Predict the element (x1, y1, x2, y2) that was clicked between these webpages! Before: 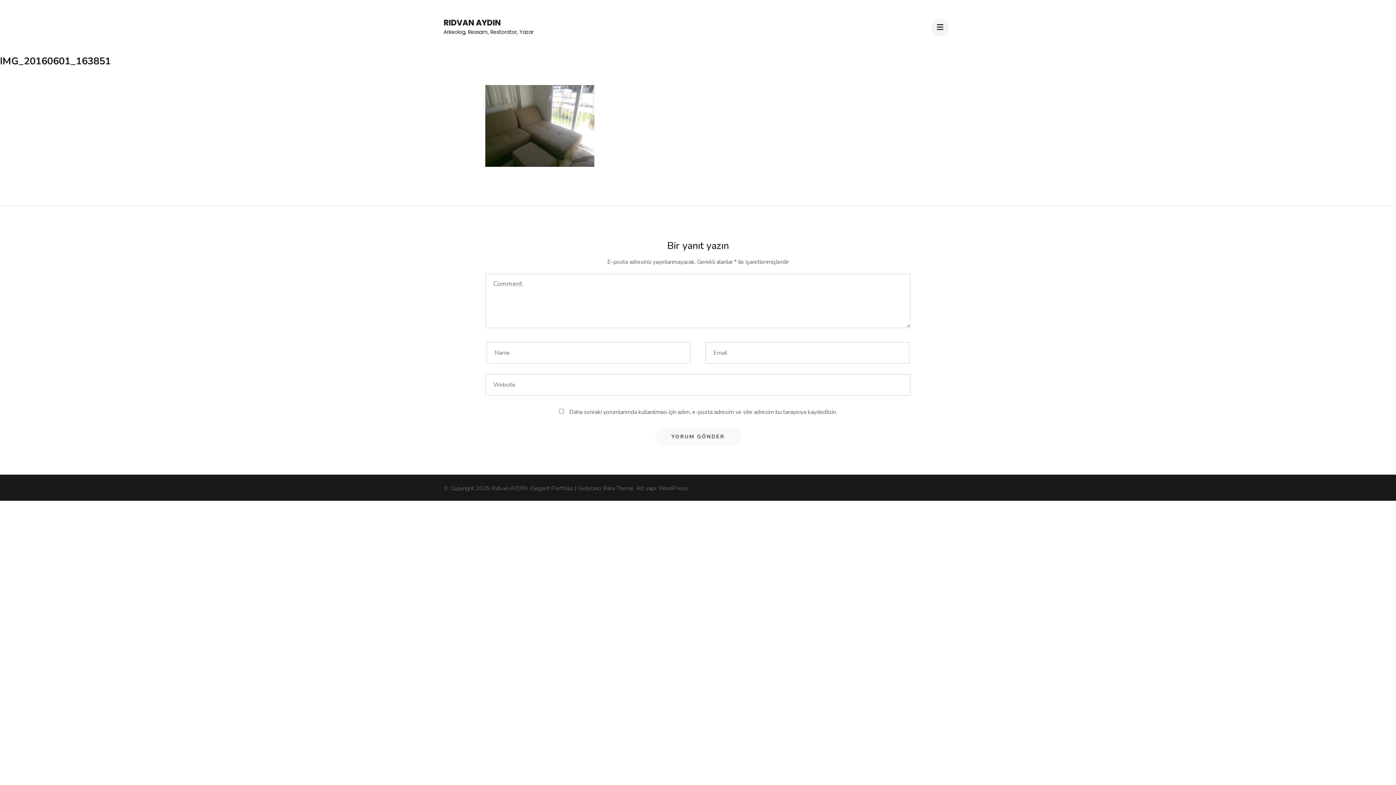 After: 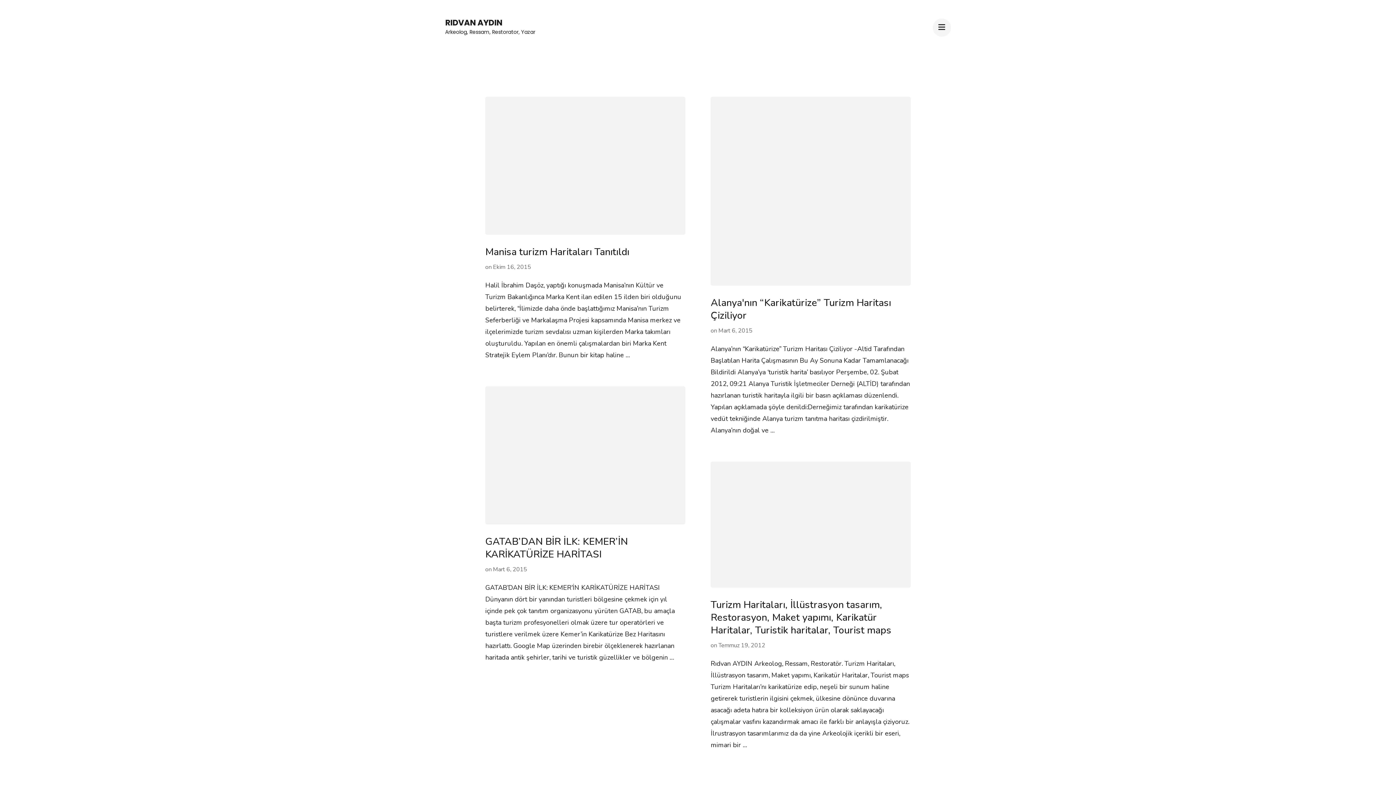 Action: label: Rıdvan AYDIN bbox: (491, 484, 527, 492)